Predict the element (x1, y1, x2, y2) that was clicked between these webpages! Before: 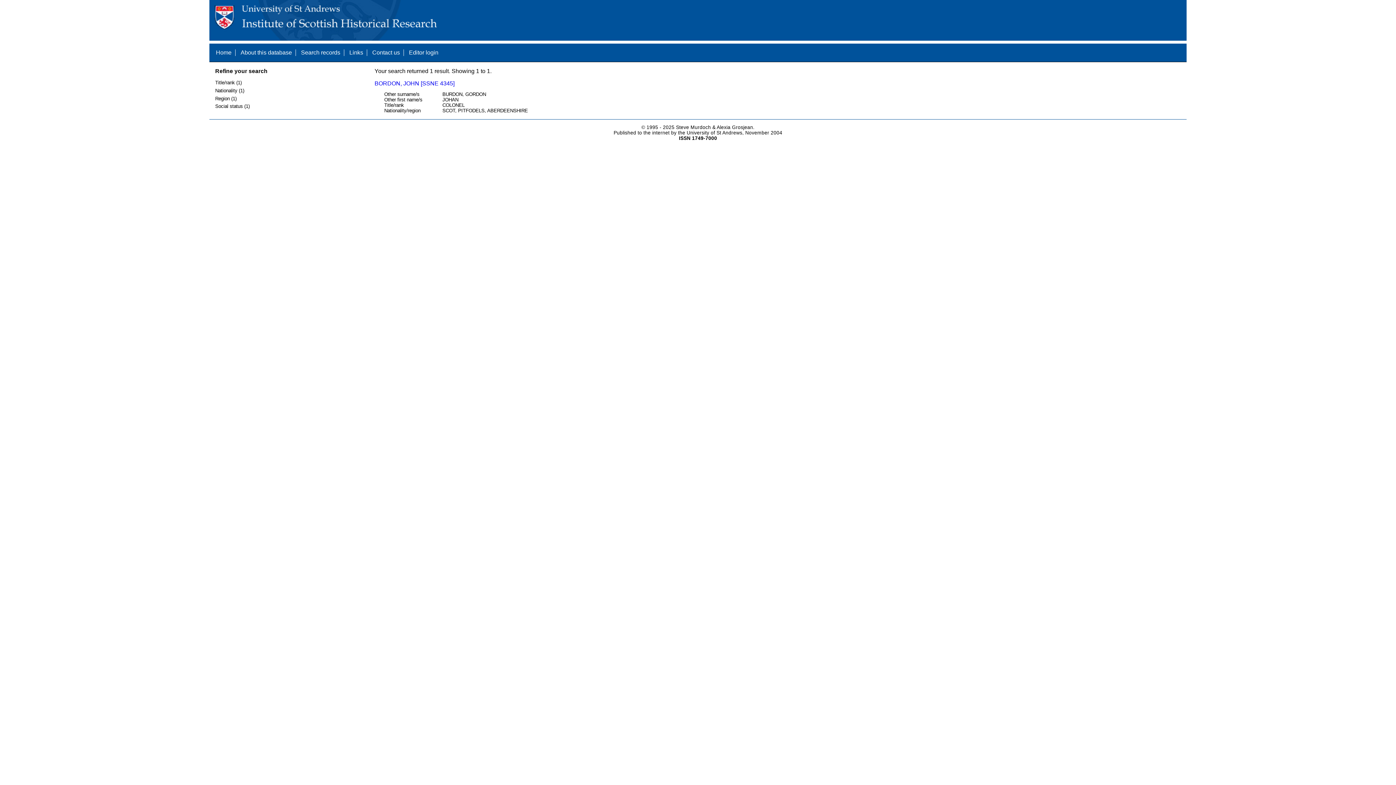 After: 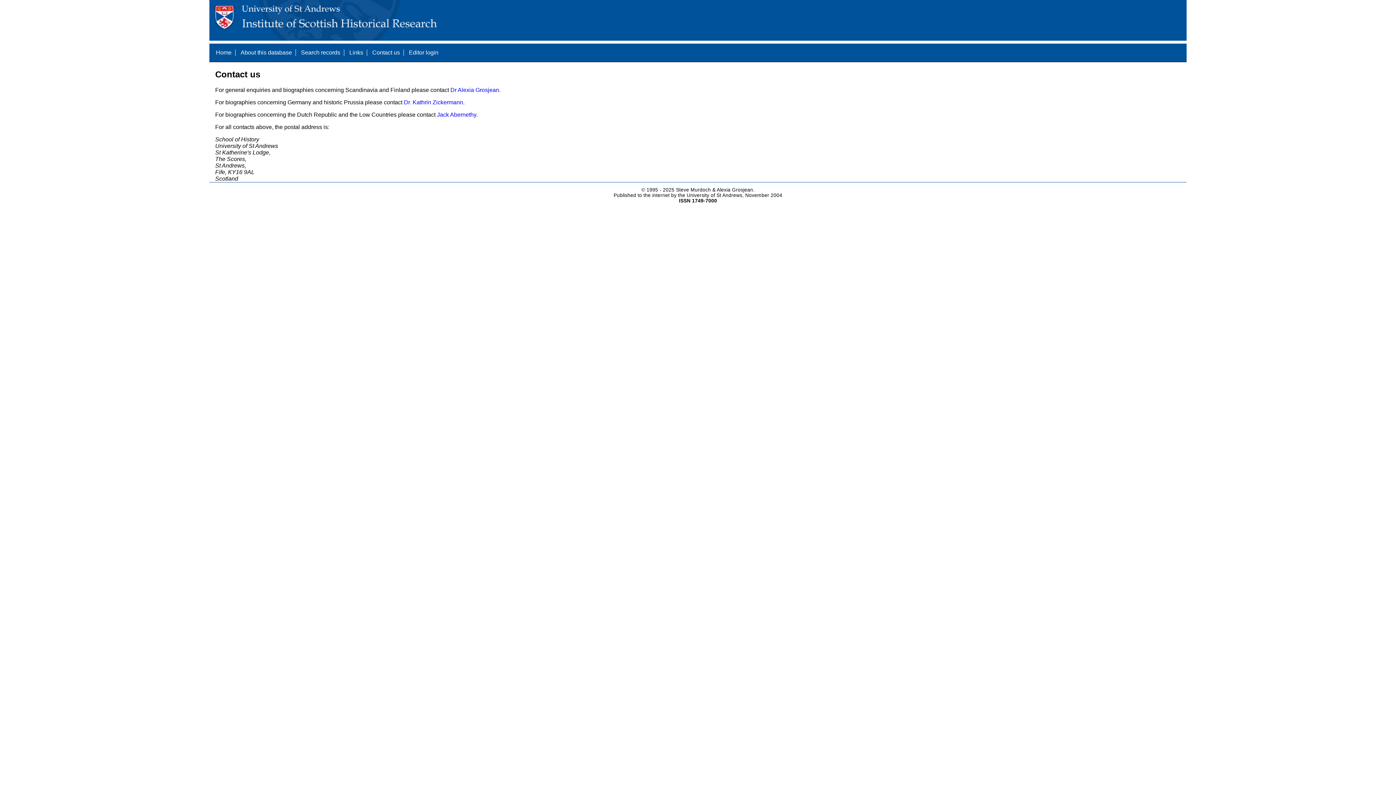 Action: label: Contact us bbox: (372, 49, 400, 55)